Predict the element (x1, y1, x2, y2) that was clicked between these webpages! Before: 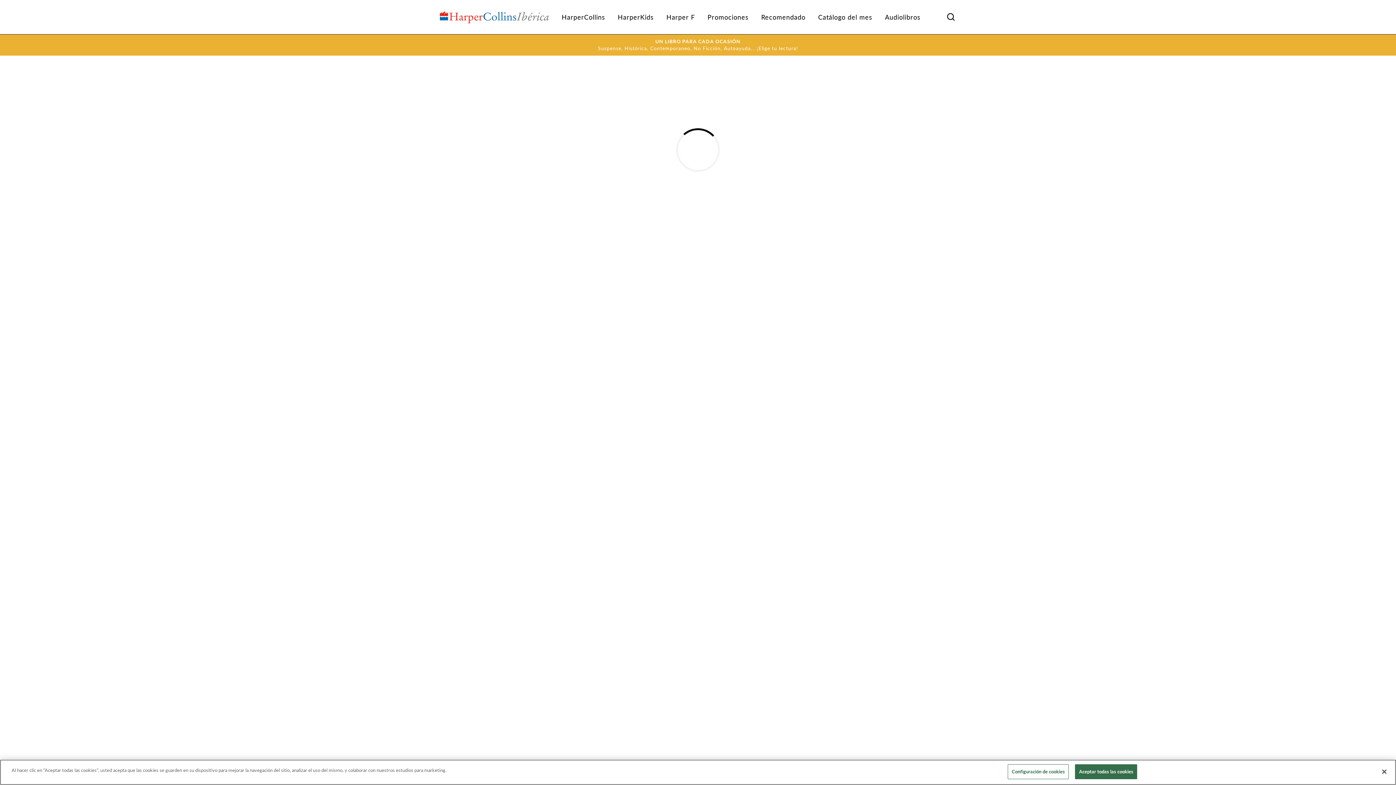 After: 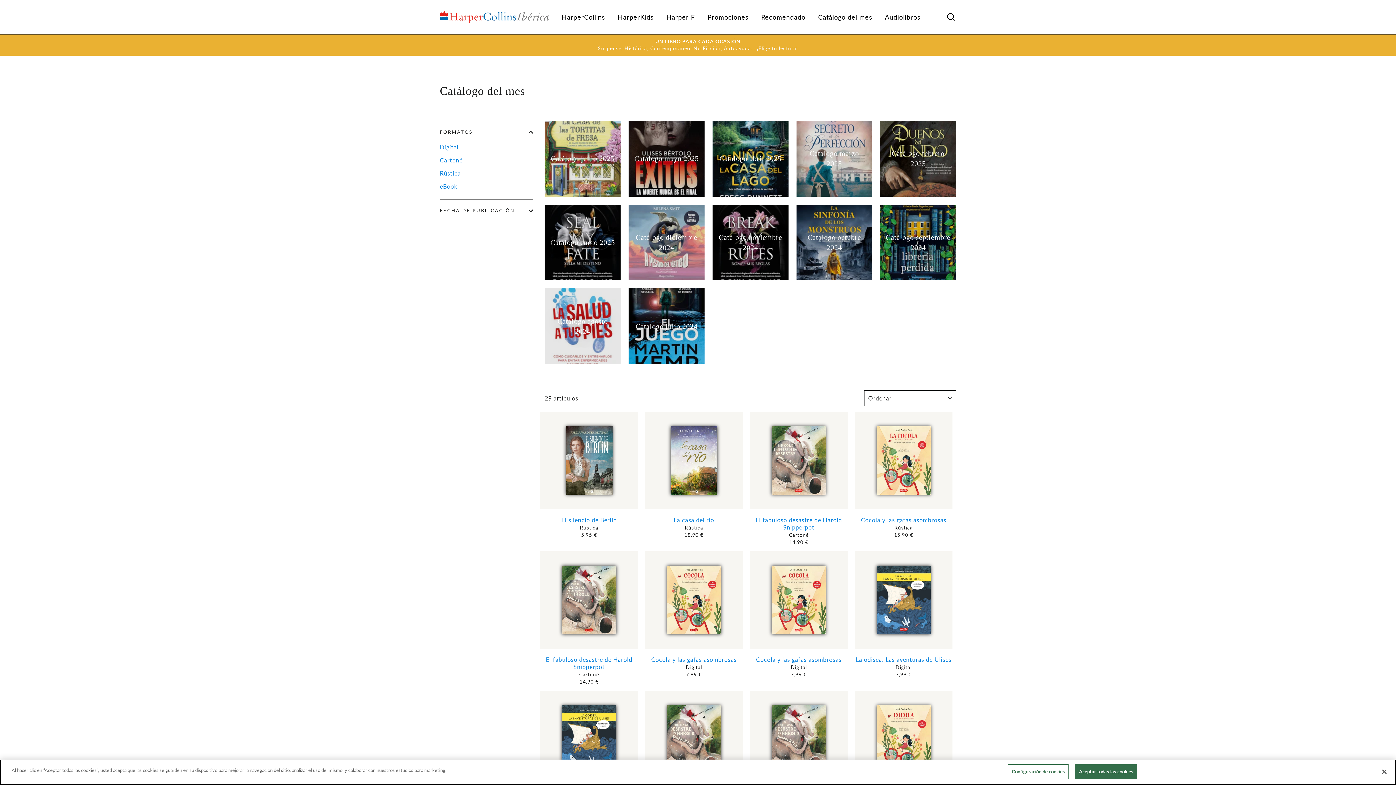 Action: bbox: (812, 9, 877, 24) label: Catálogo del mes